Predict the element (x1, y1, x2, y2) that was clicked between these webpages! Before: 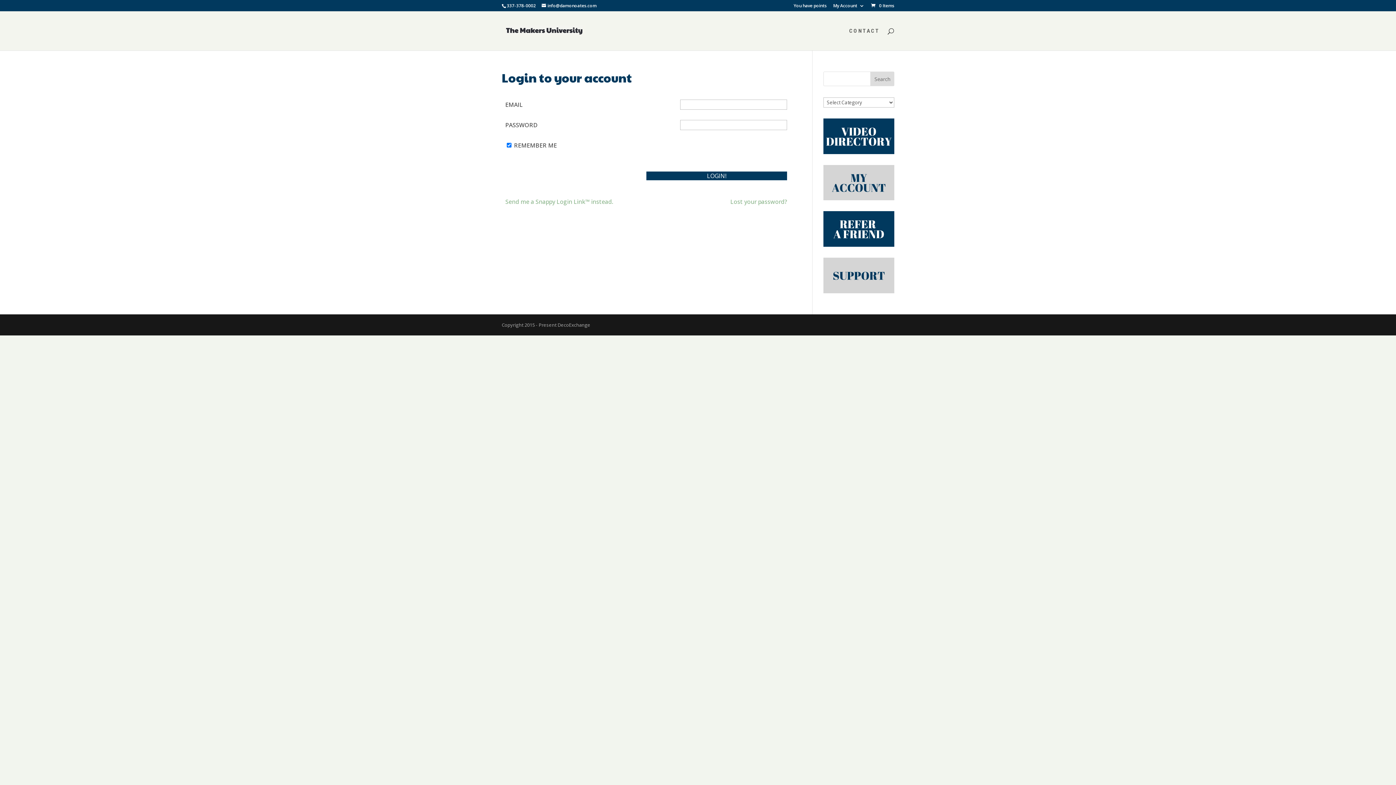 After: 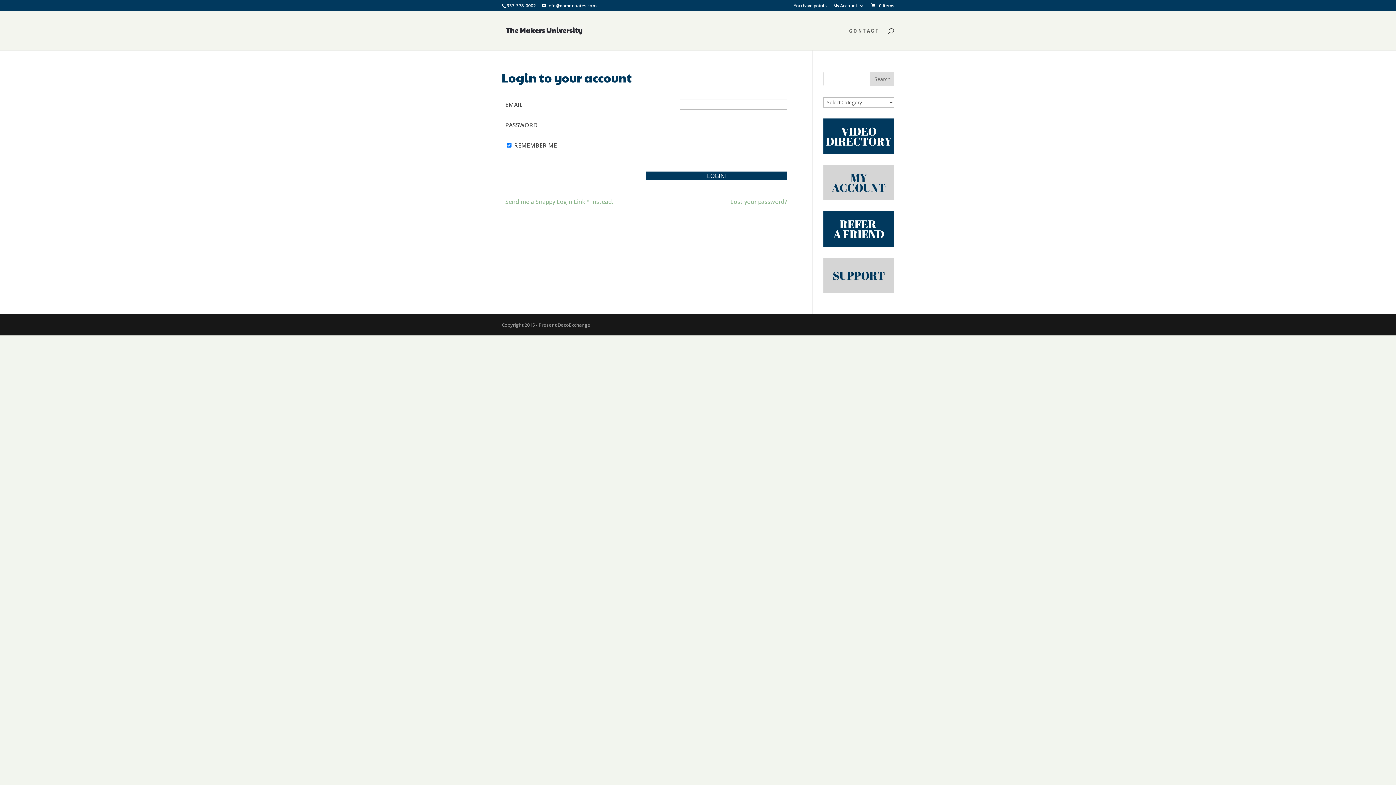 Action: bbox: (823, 191, 894, 199)